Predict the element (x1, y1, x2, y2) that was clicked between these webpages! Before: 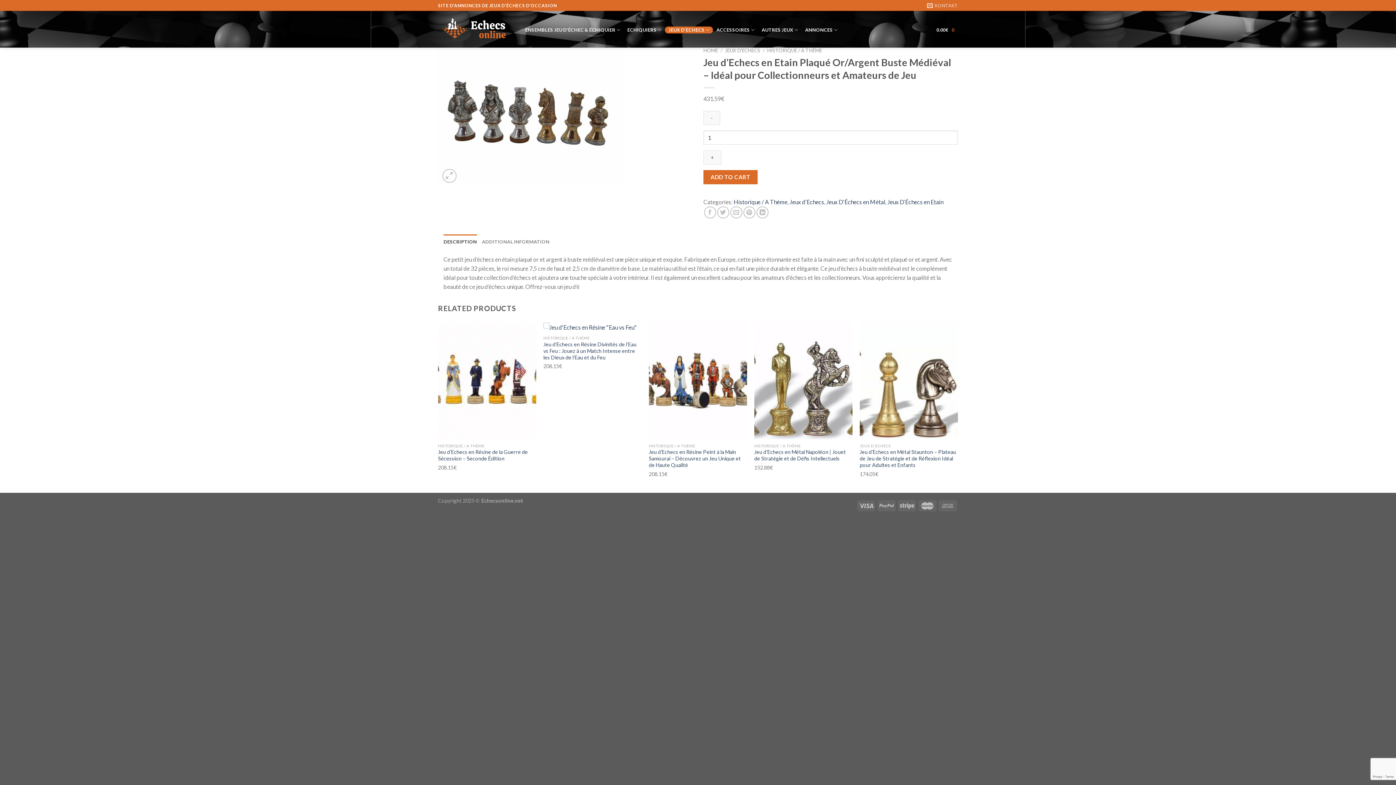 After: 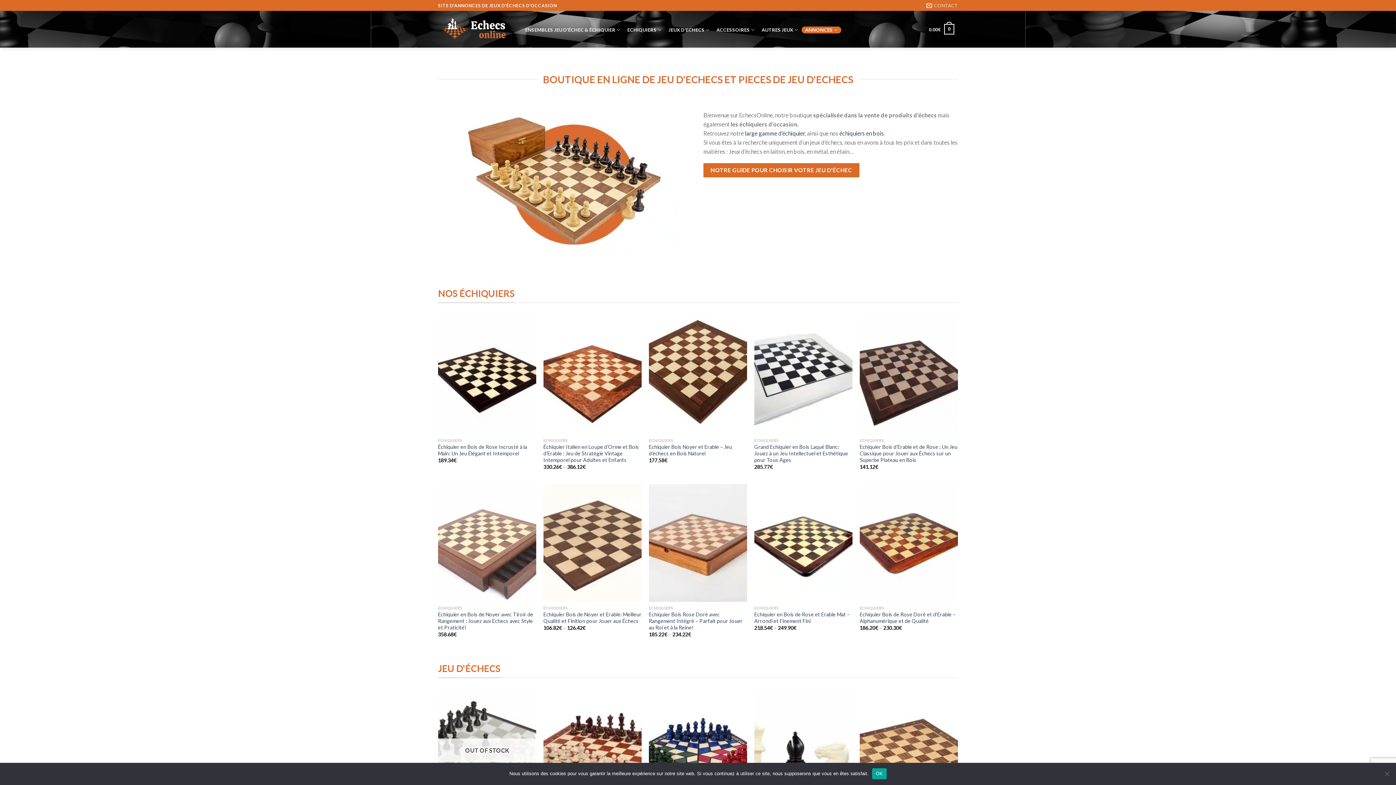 Action: bbox: (703, 47, 718, 53) label: HOME